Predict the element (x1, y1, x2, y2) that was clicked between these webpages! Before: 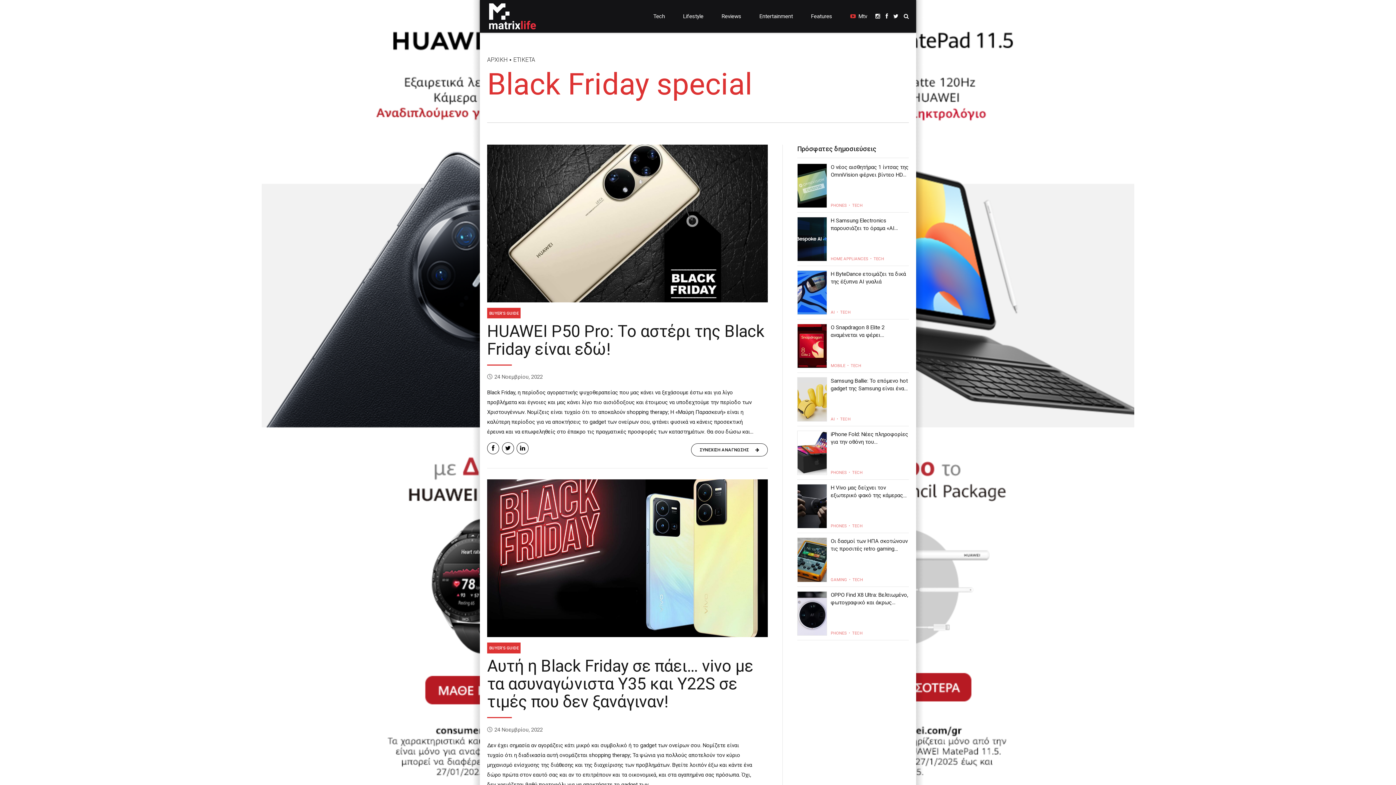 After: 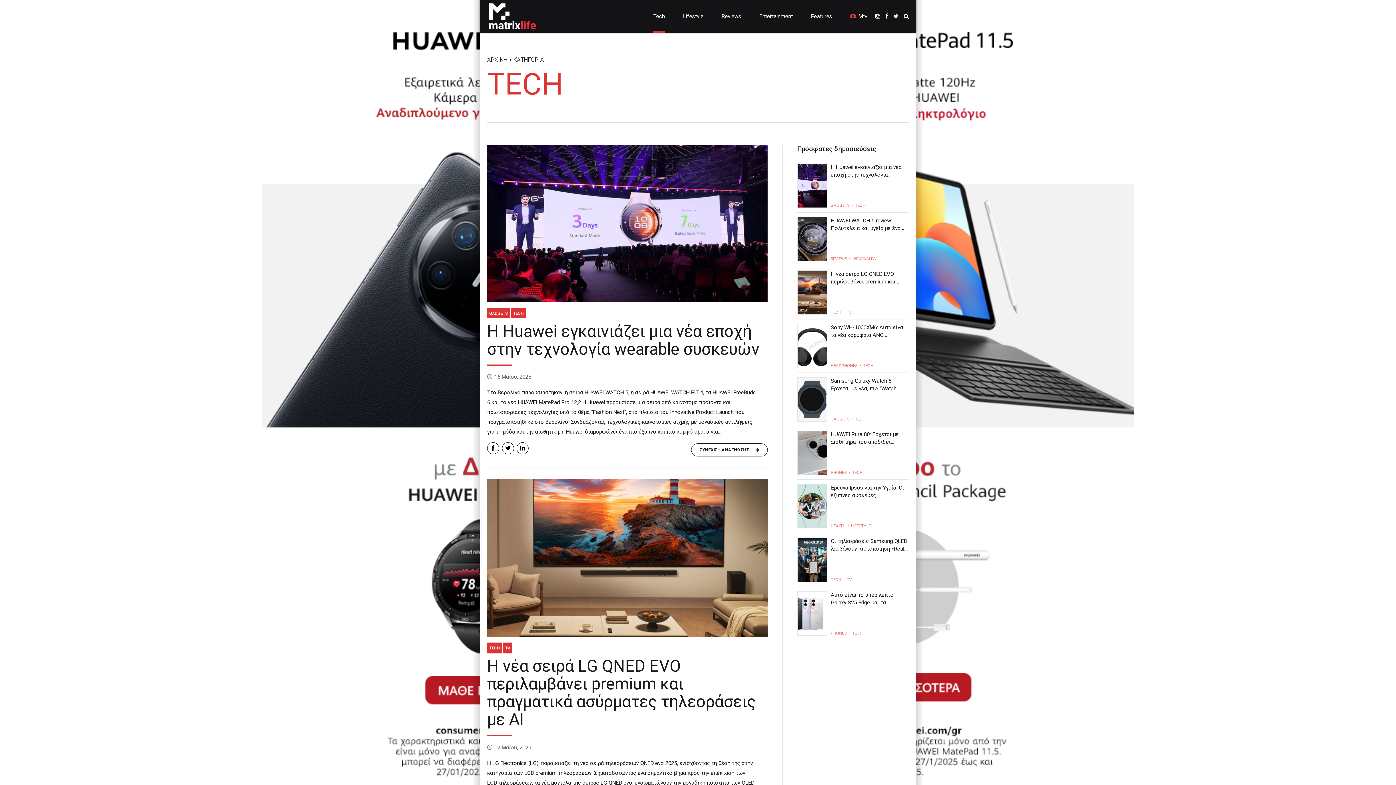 Action: label: Tech bbox: (653, 0, 665, 32)